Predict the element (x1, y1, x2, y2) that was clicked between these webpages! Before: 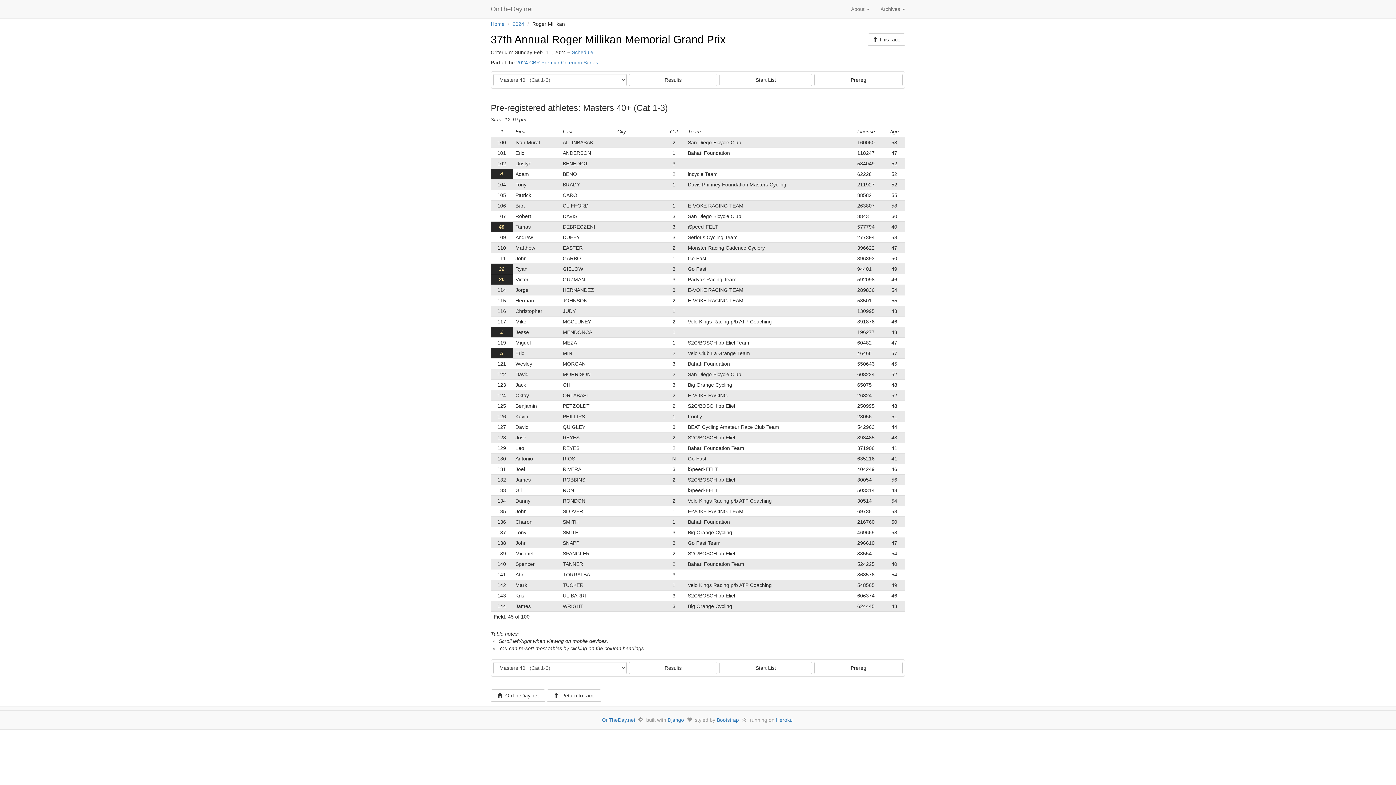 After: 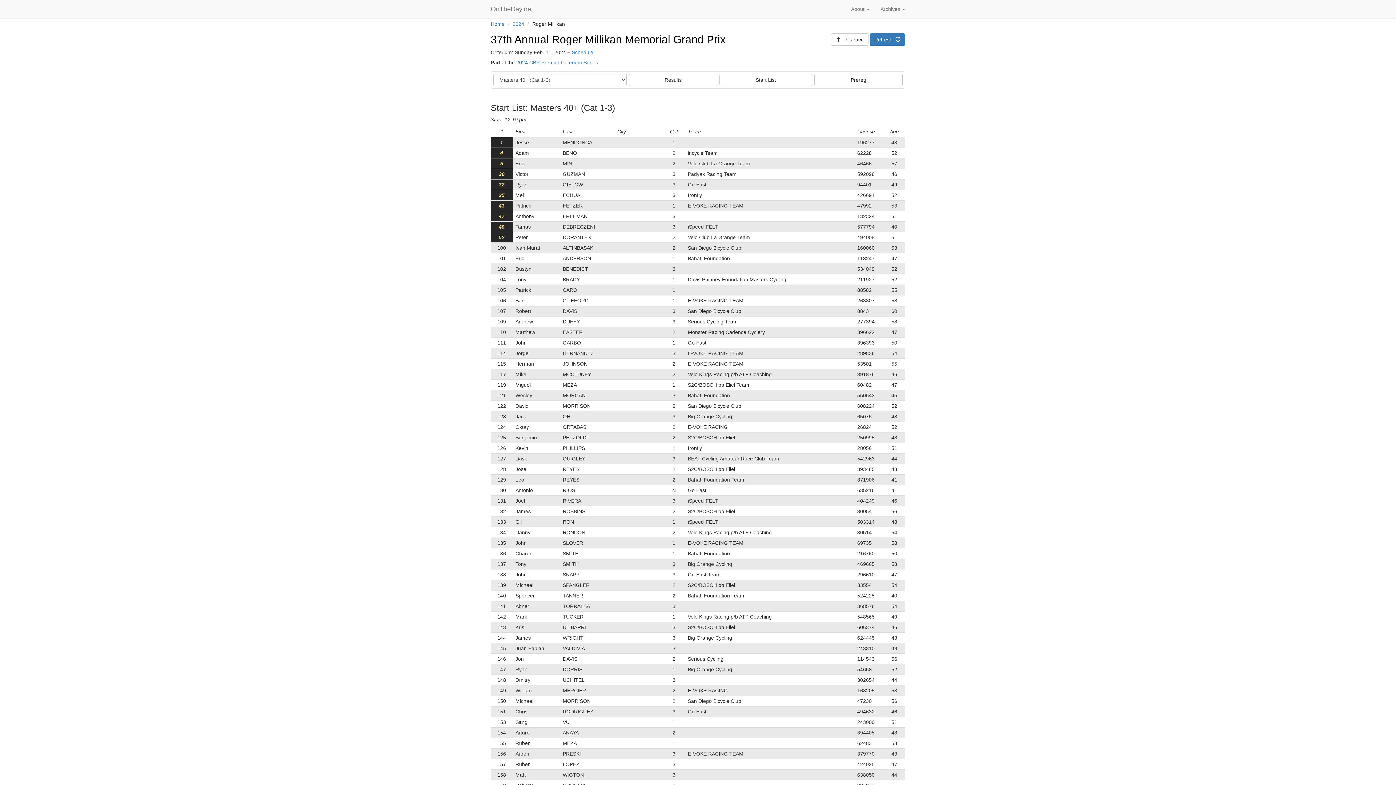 Action: label: Start List bbox: (719, 73, 812, 86)